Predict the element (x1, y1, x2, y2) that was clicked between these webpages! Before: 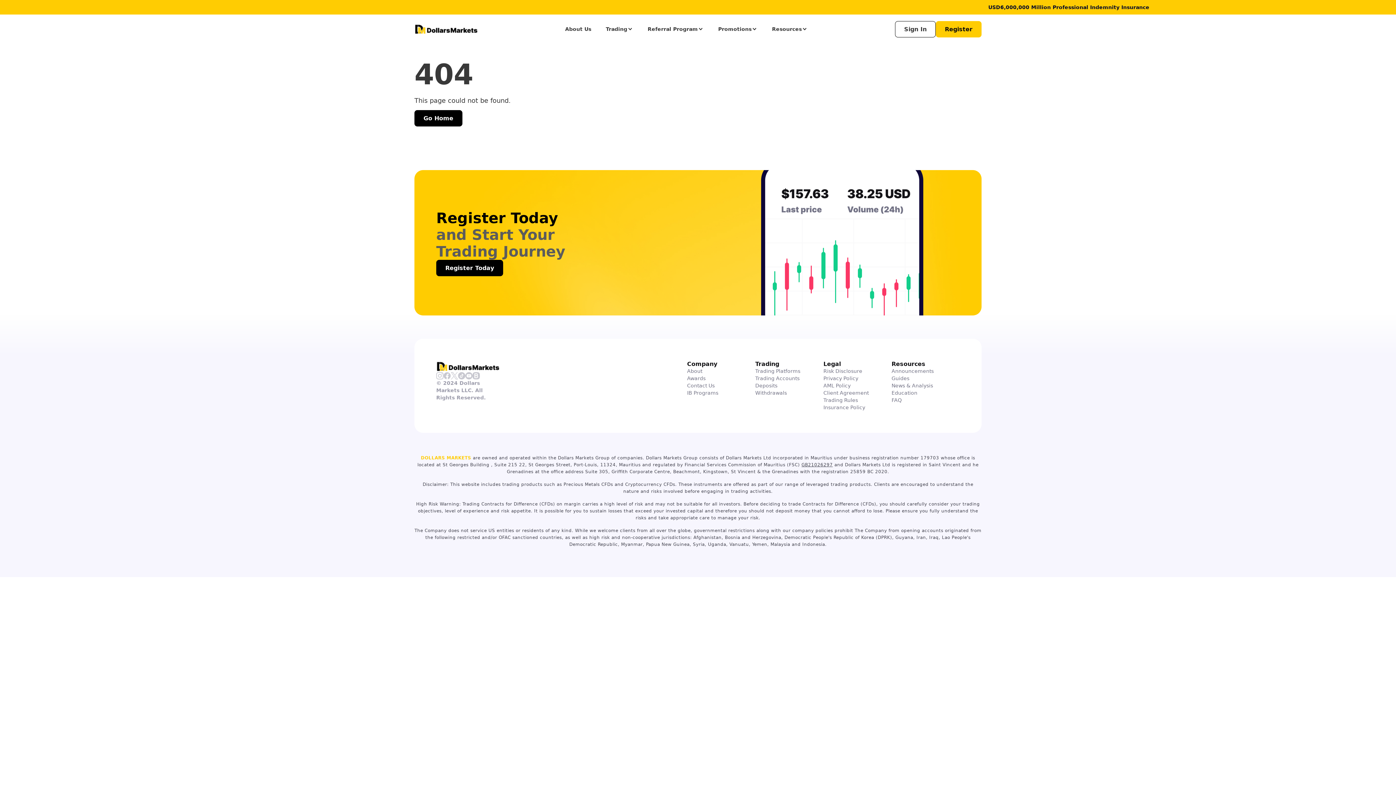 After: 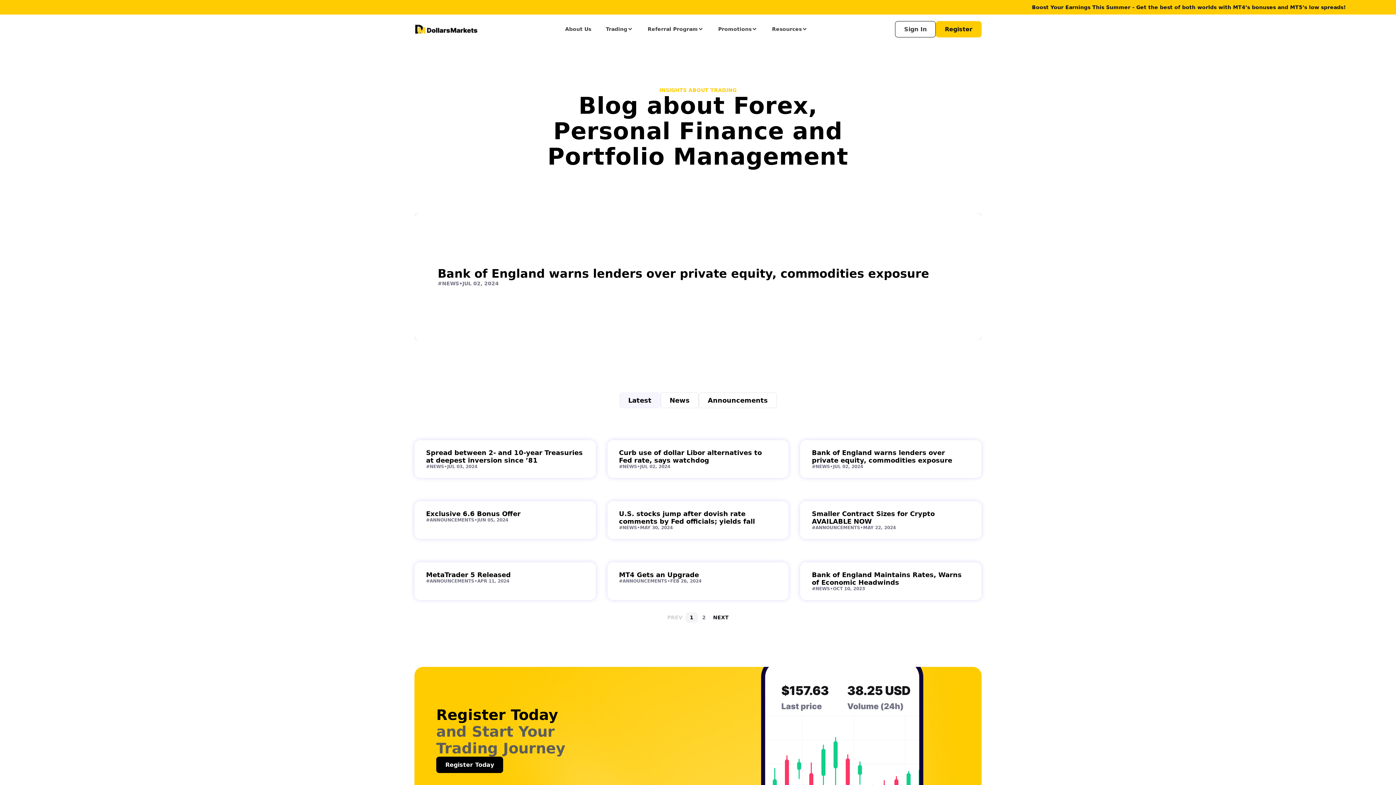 Action: label: Education bbox: (891, 389, 917, 396)